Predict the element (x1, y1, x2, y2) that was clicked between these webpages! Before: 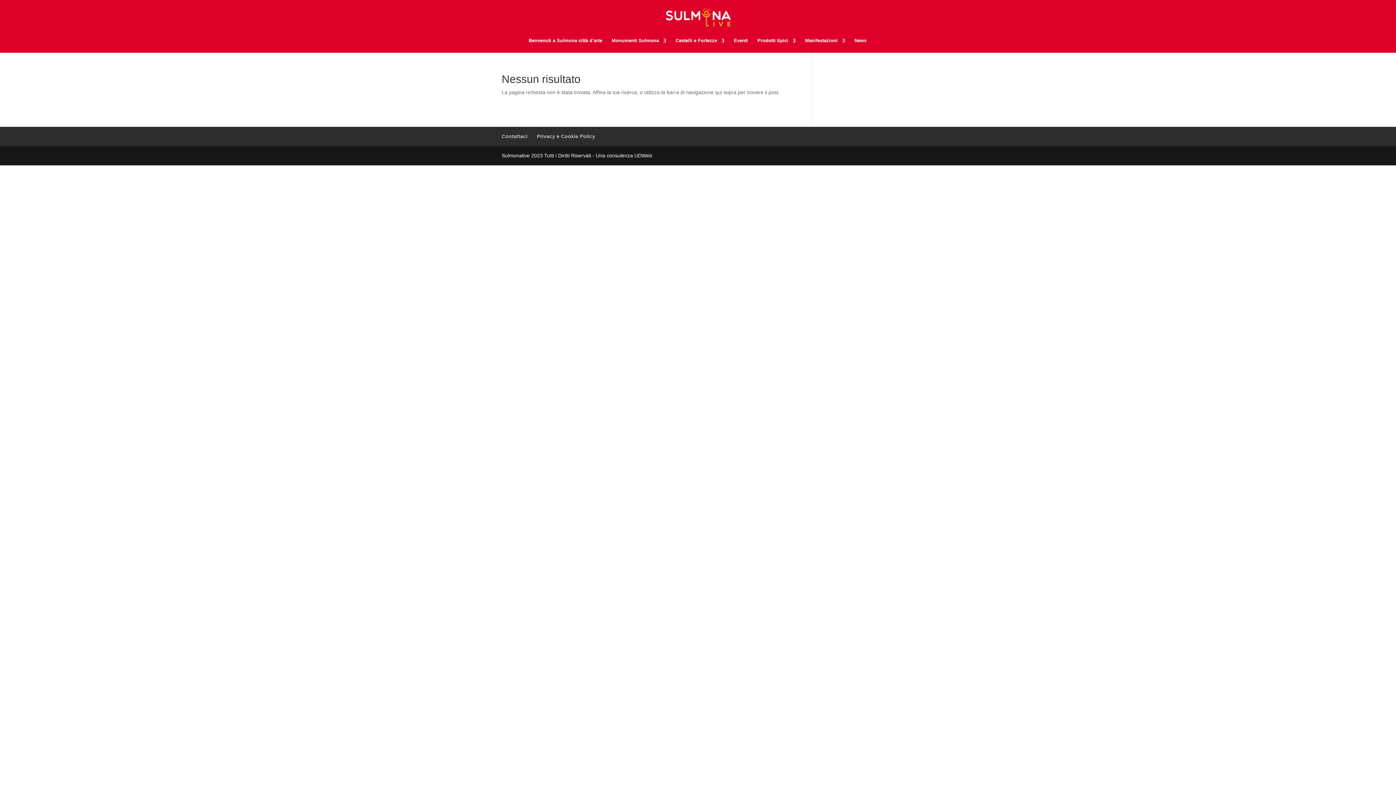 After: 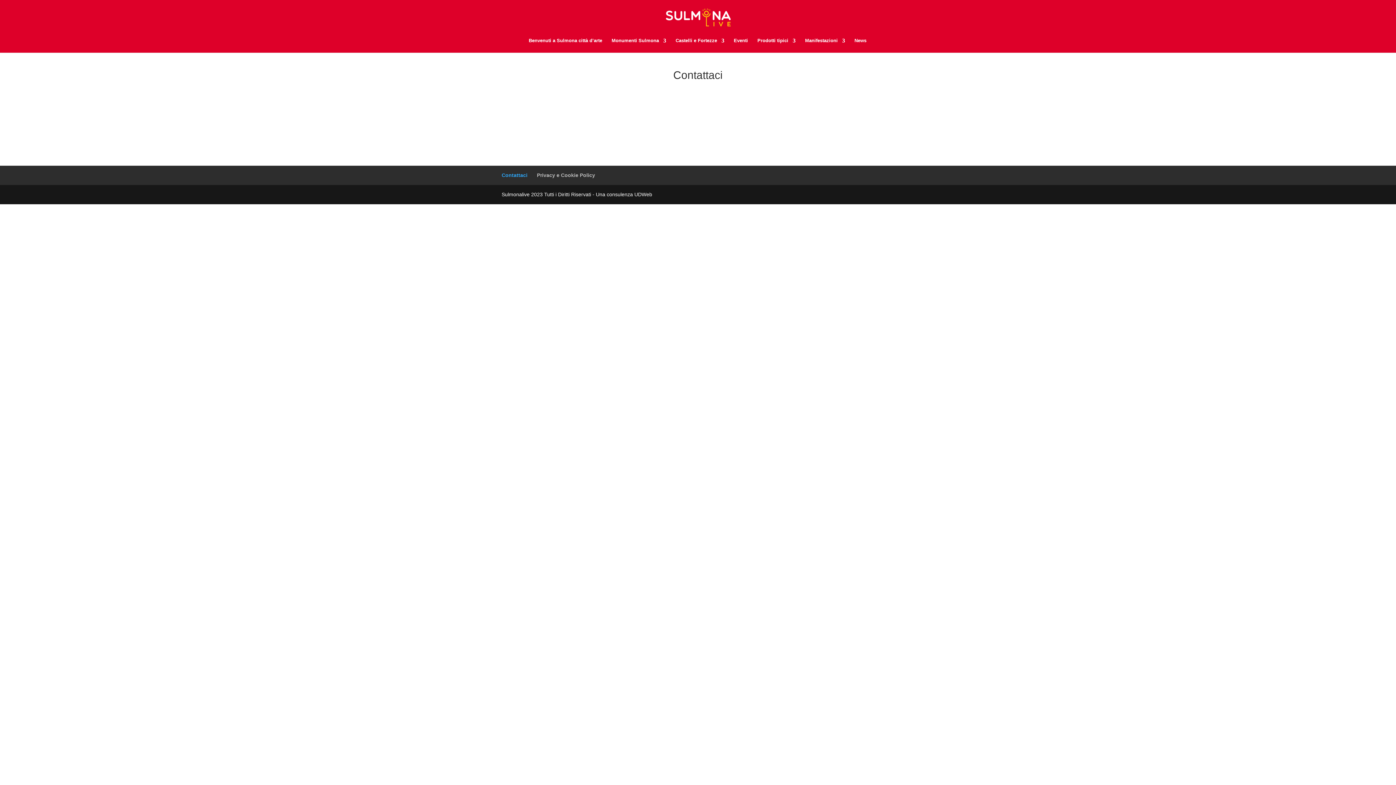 Action: bbox: (501, 133, 527, 139) label: Contattaci